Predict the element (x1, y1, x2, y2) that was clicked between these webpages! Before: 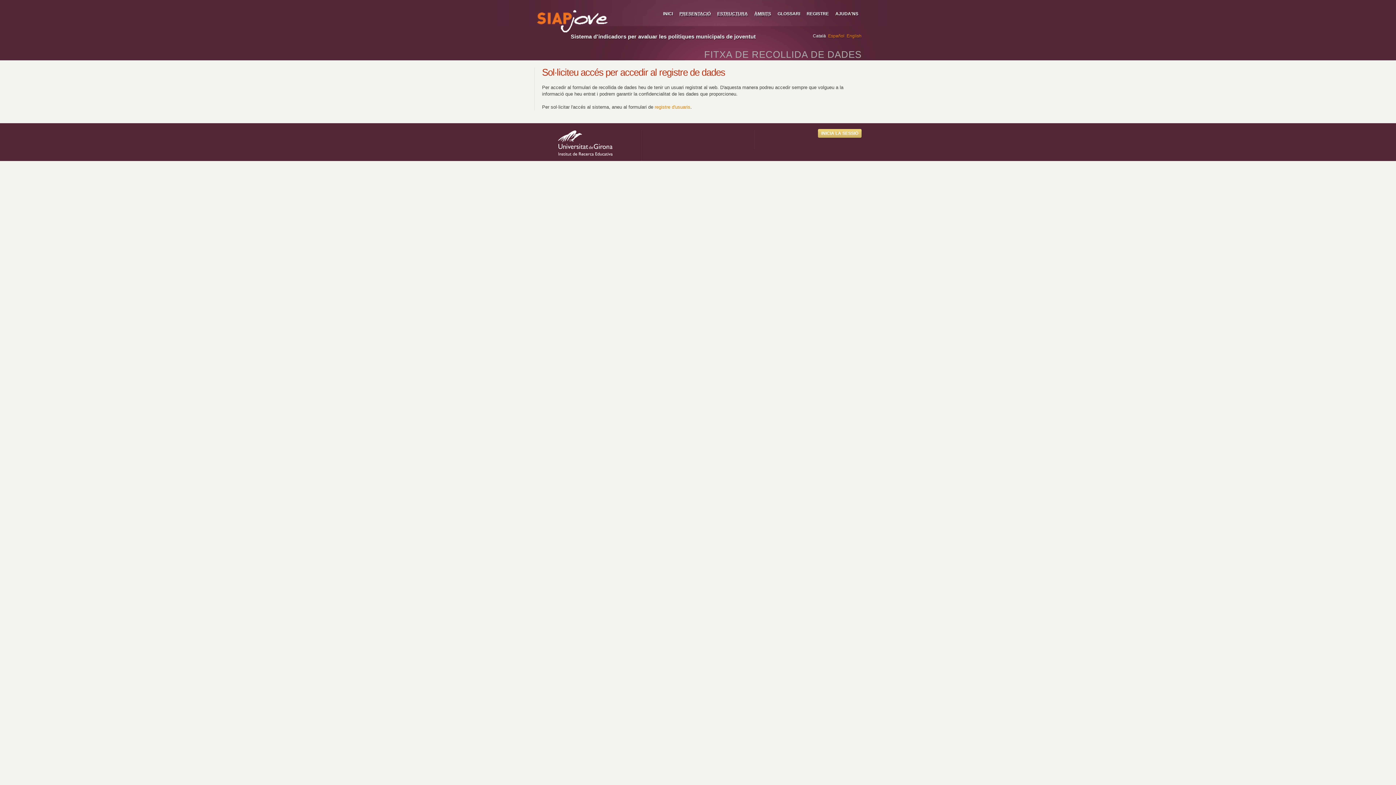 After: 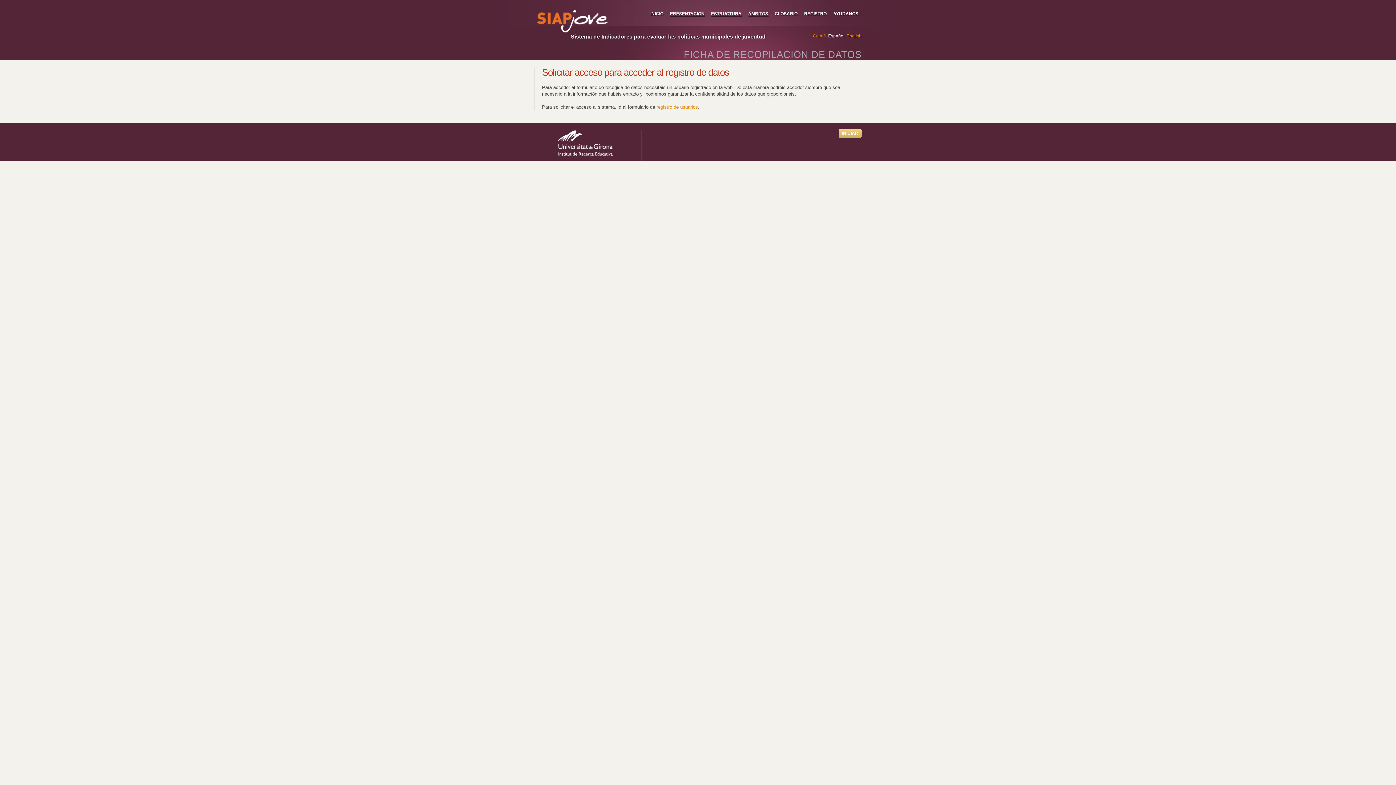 Action: label: Español bbox: (828, 33, 844, 38)